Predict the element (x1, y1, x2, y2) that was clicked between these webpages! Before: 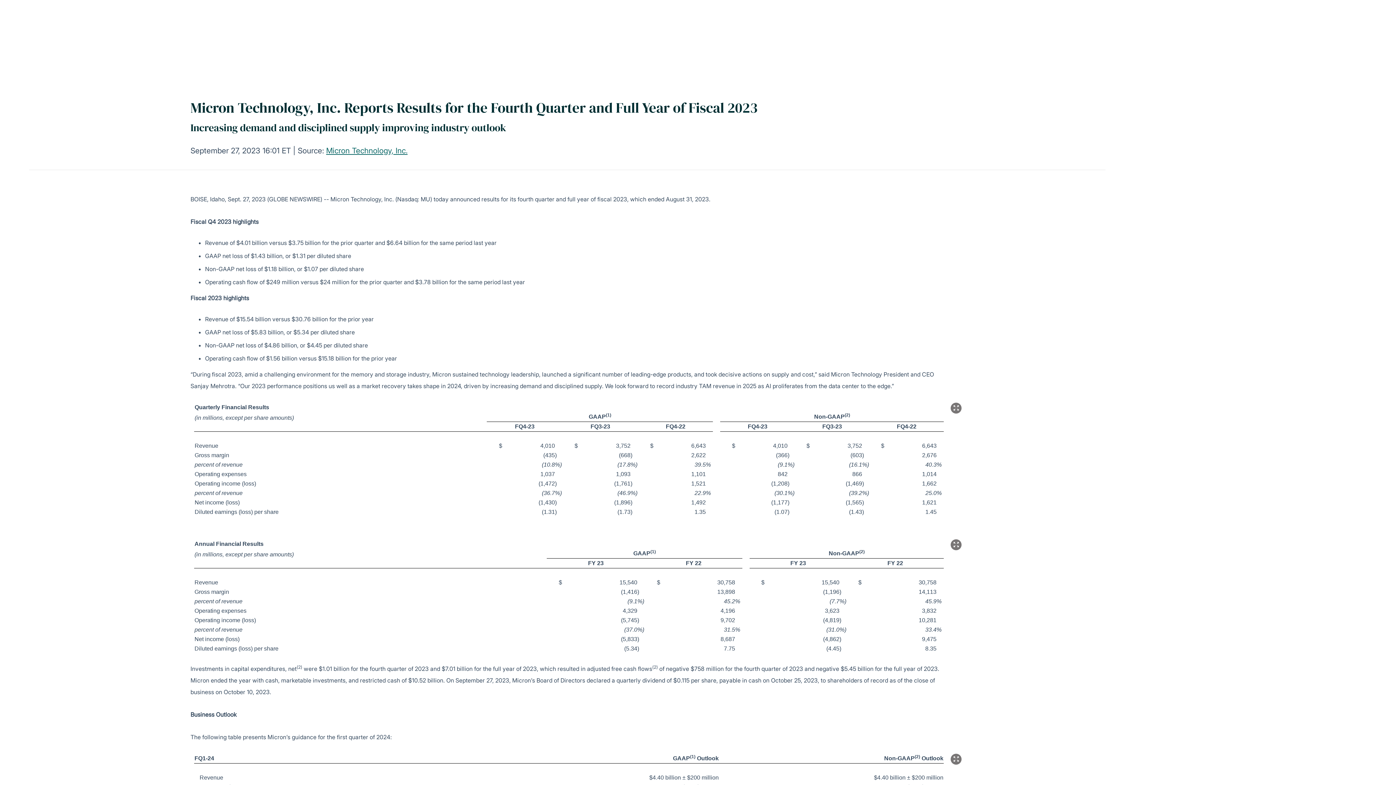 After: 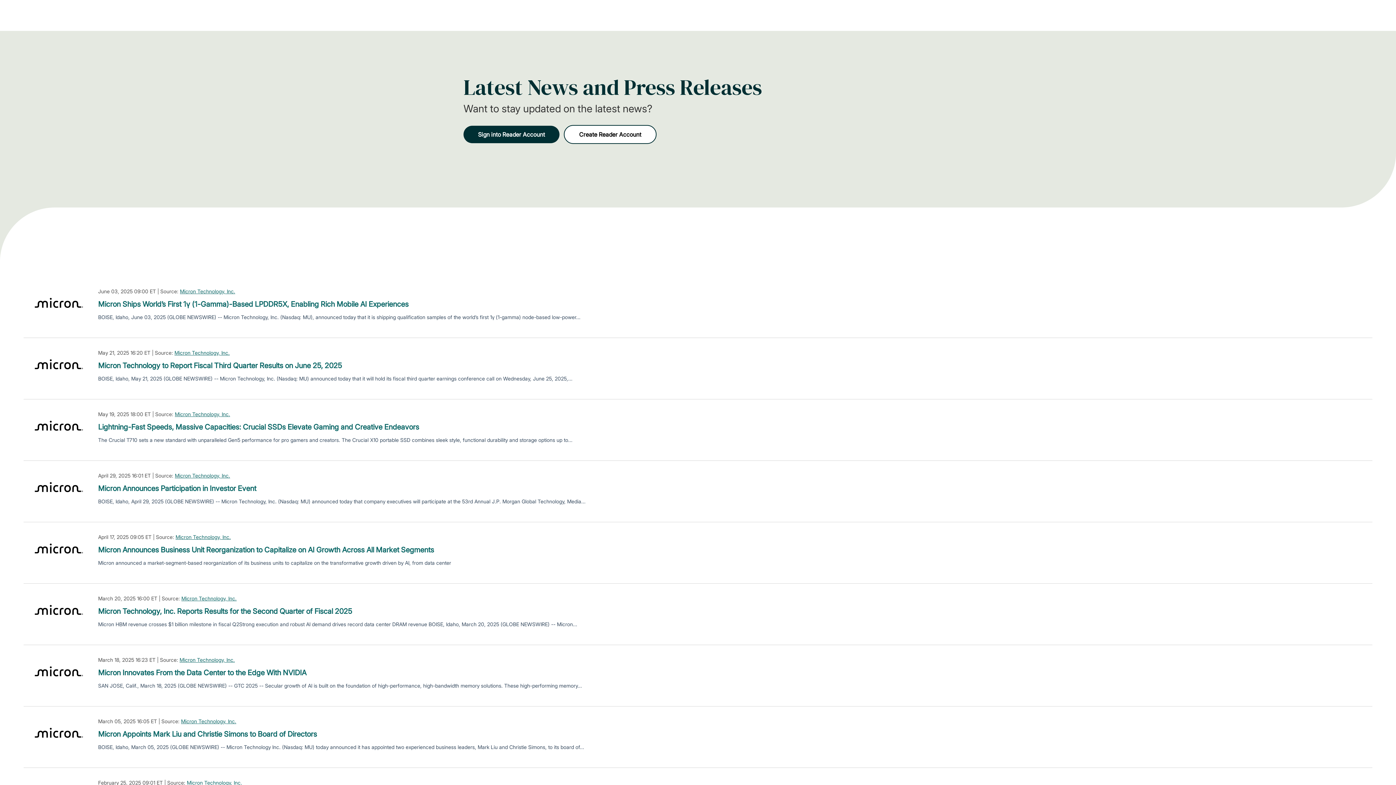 Action: label: Micron Technology, Inc. bbox: (326, 146, 407, 155)